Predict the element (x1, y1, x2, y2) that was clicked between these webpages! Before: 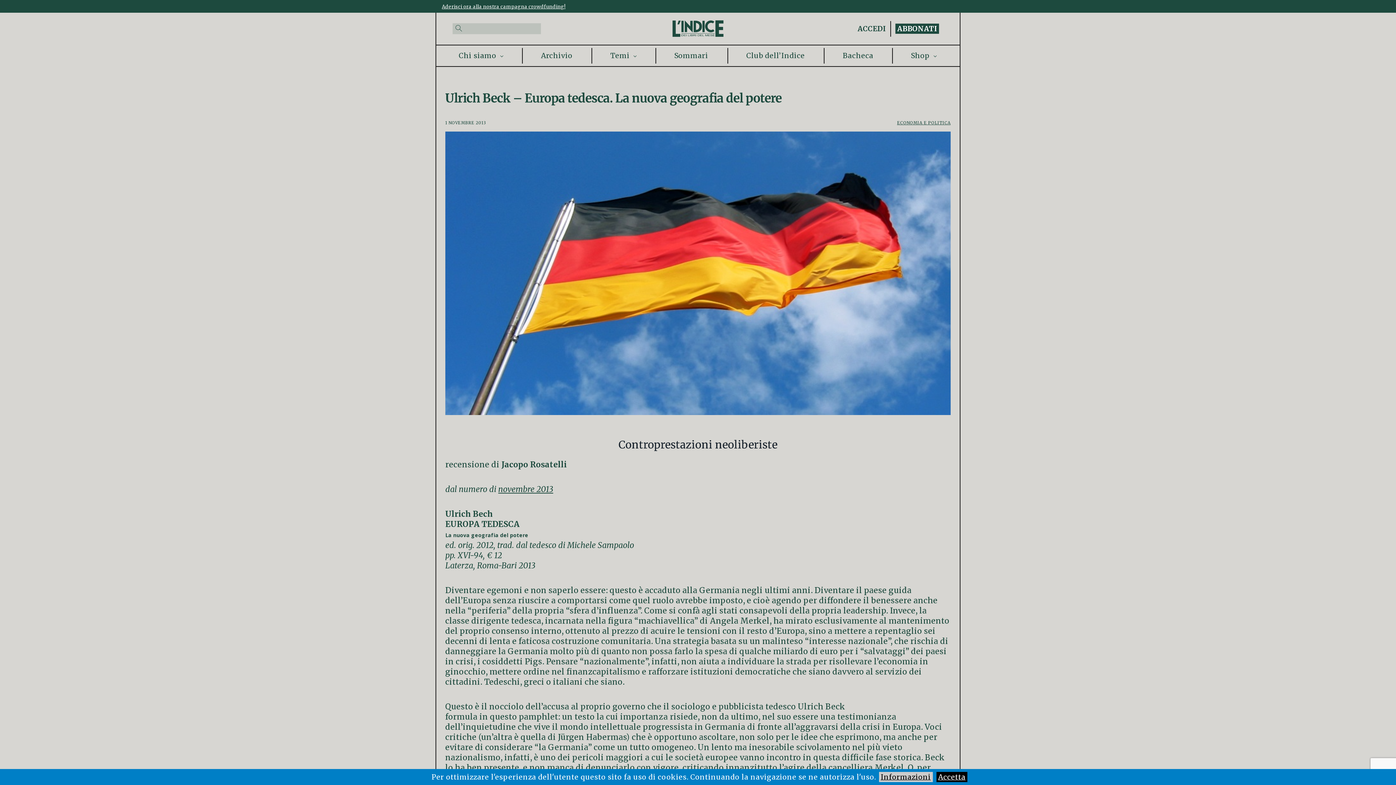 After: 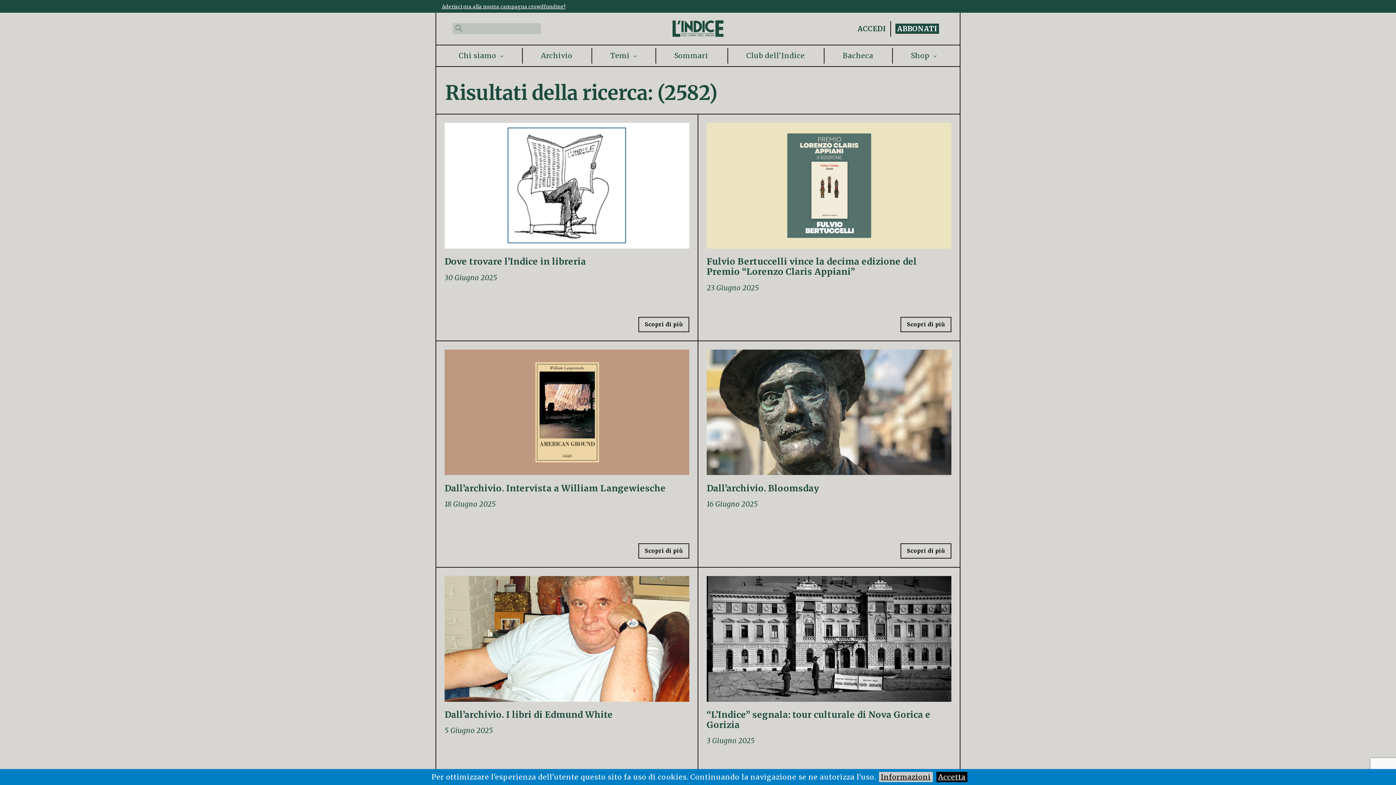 Action: bbox: (452, 24, 465, 32)